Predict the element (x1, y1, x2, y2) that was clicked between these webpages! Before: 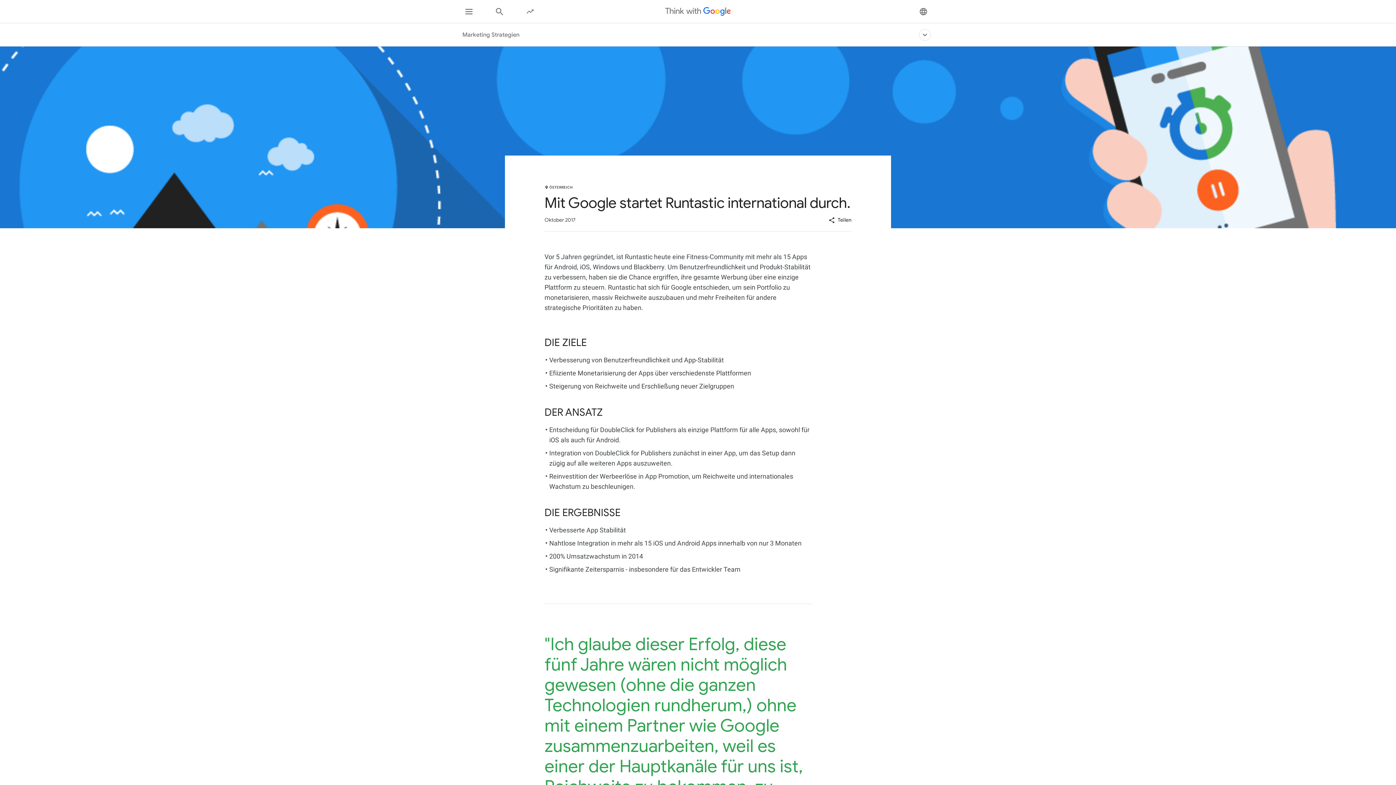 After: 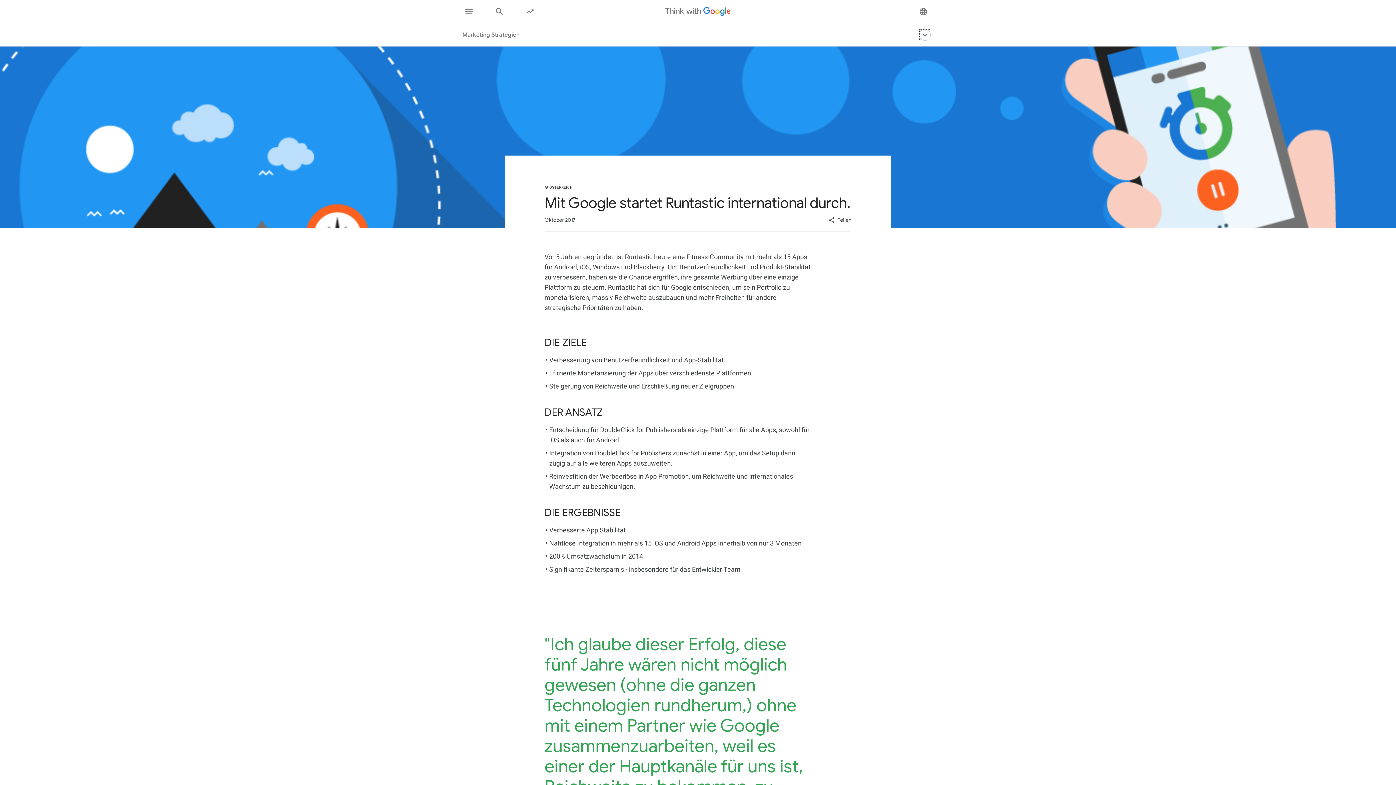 Action: label: Marketing Strategien bbox: (919, 29, 930, 40)